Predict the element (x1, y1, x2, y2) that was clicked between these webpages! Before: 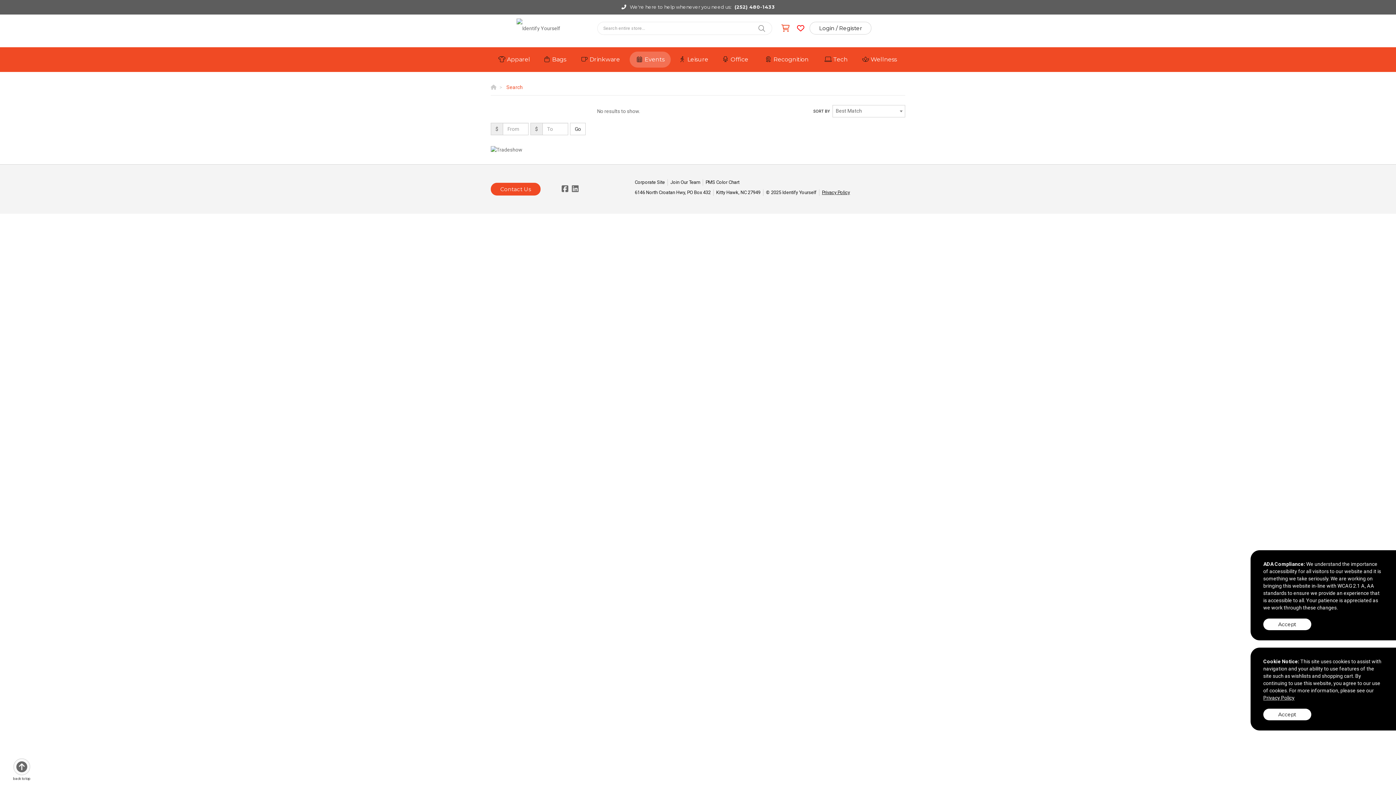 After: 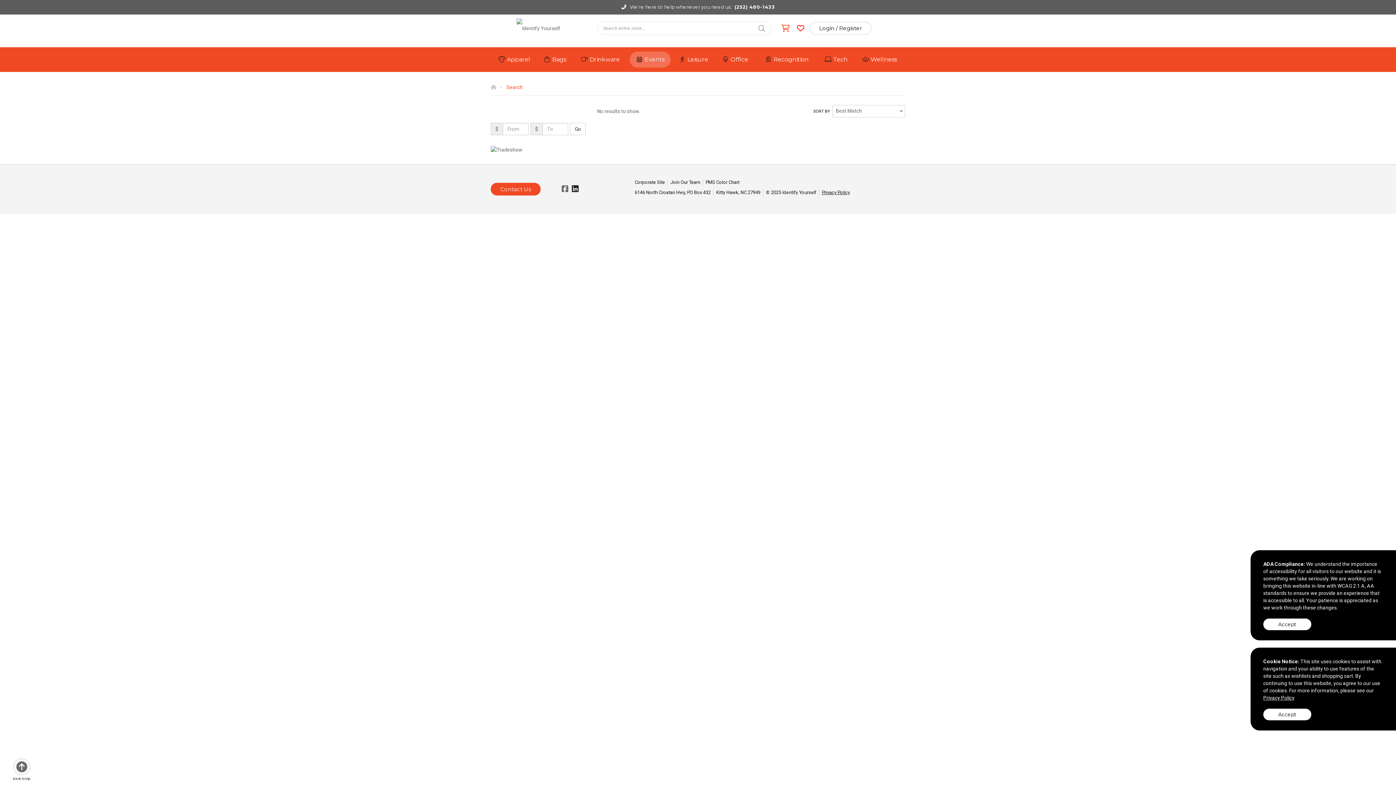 Action: bbox: (572, 186, 578, 192)